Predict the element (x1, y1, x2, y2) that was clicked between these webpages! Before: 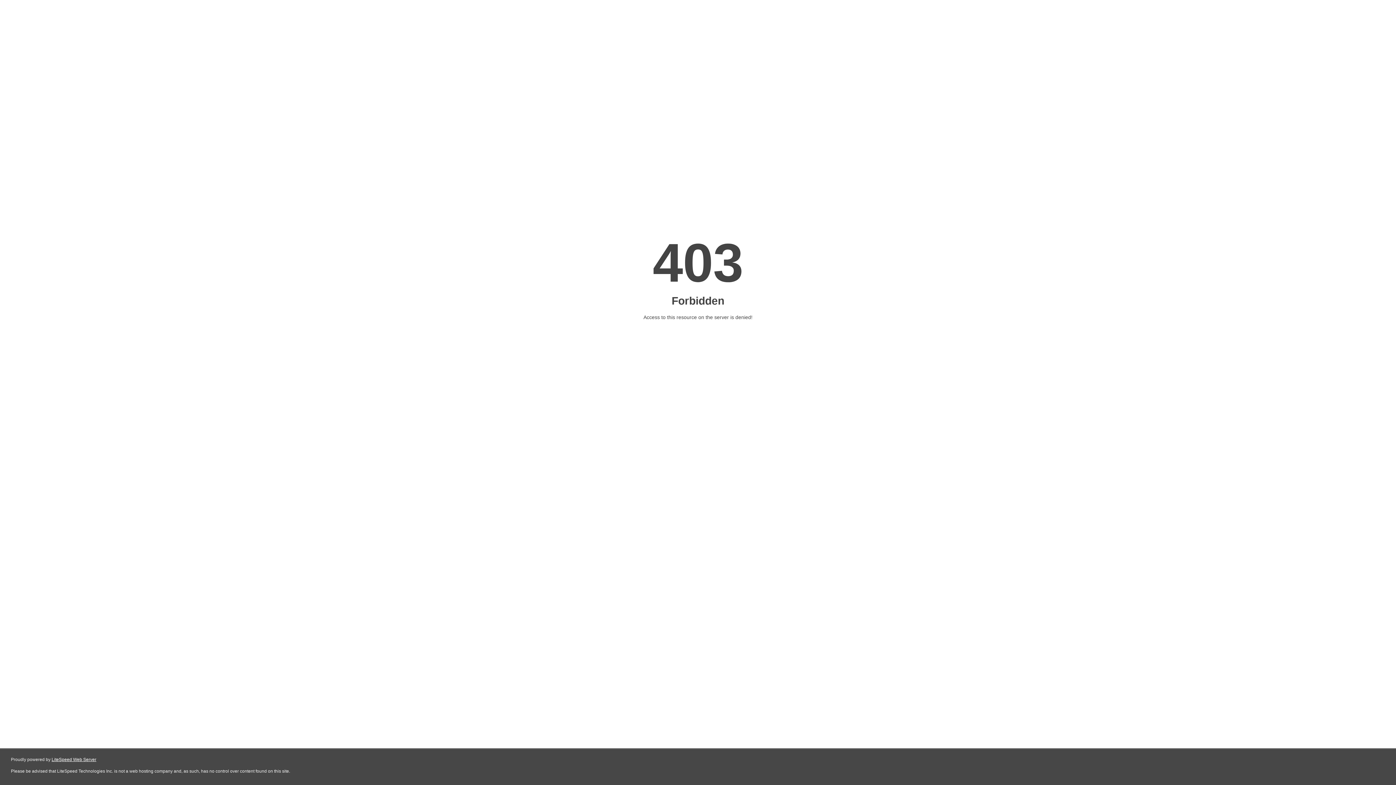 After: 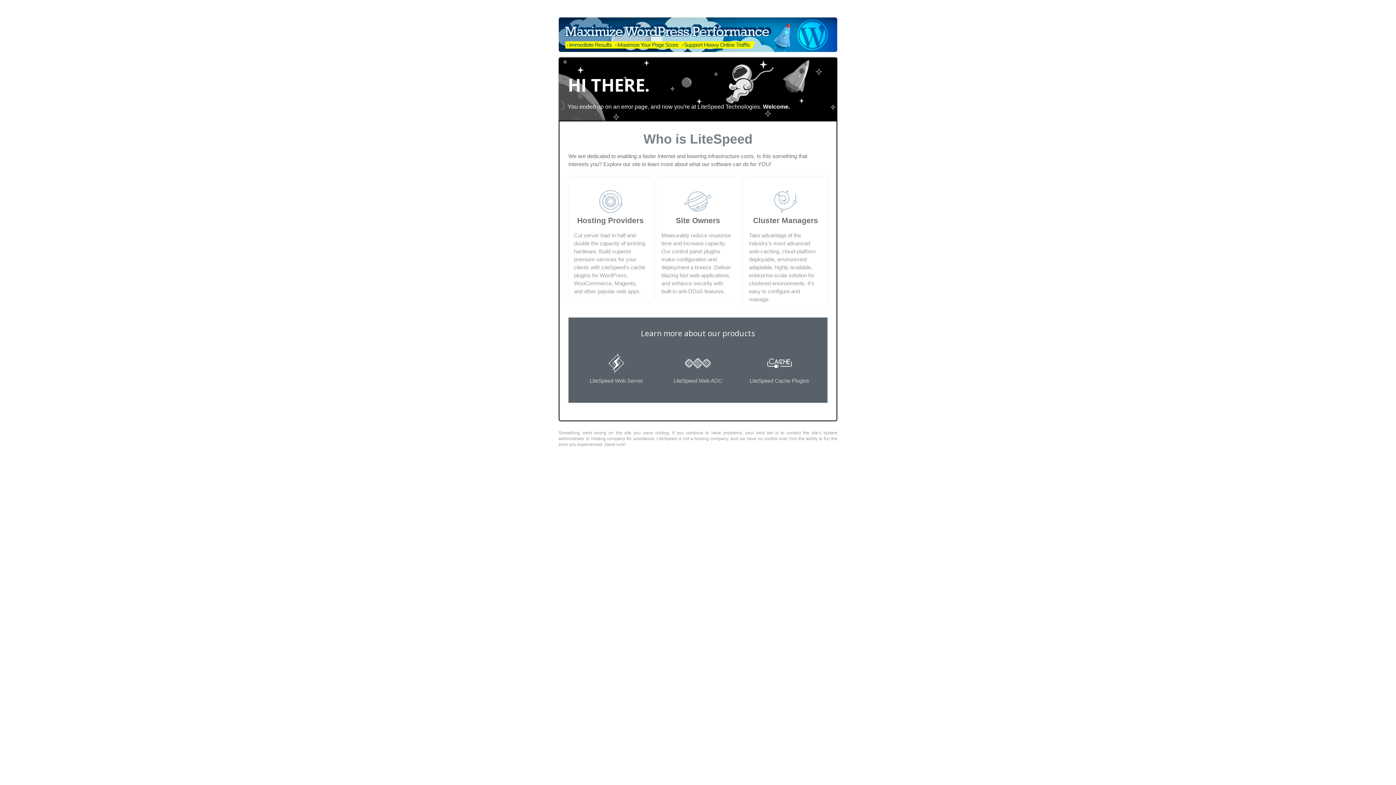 Action: label: LiteSpeed Web Server bbox: (51, 757, 96, 762)